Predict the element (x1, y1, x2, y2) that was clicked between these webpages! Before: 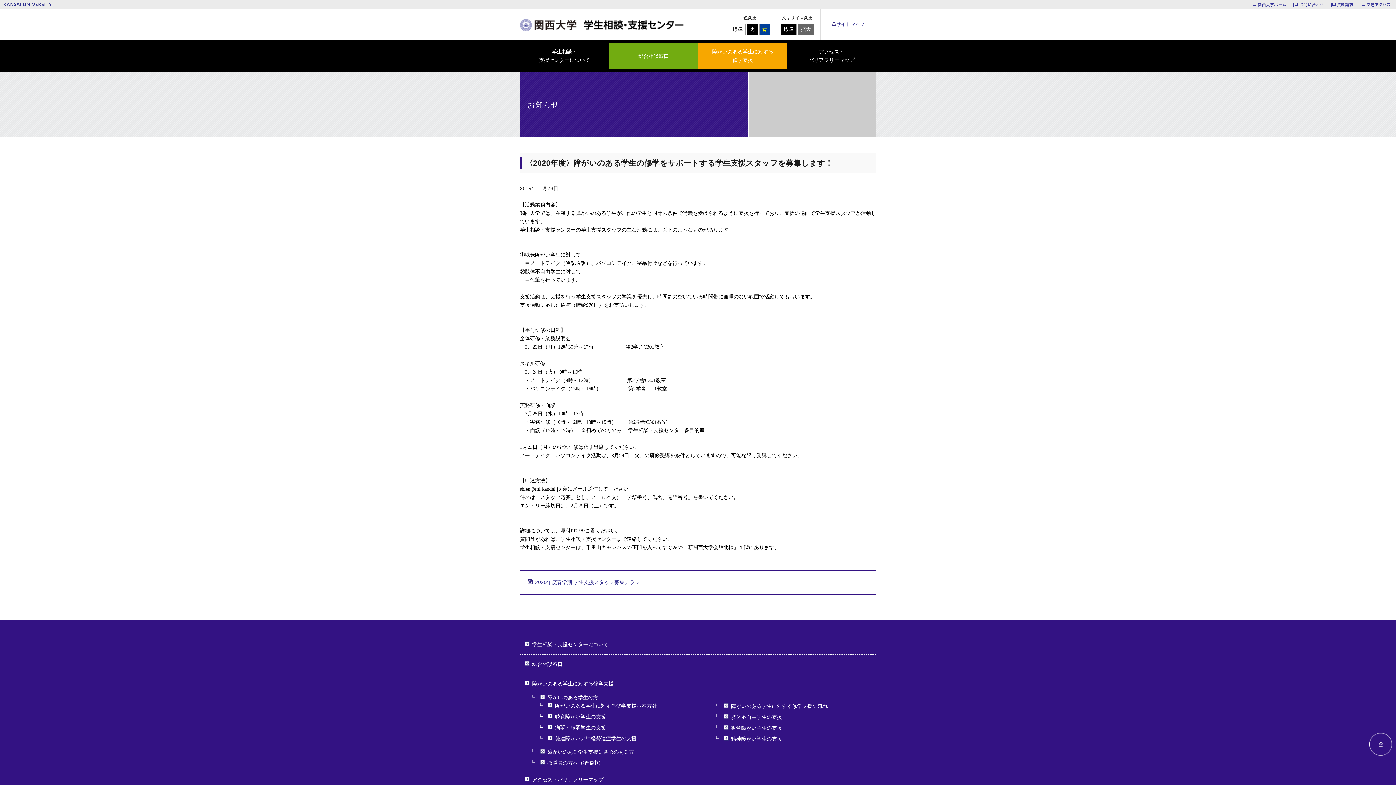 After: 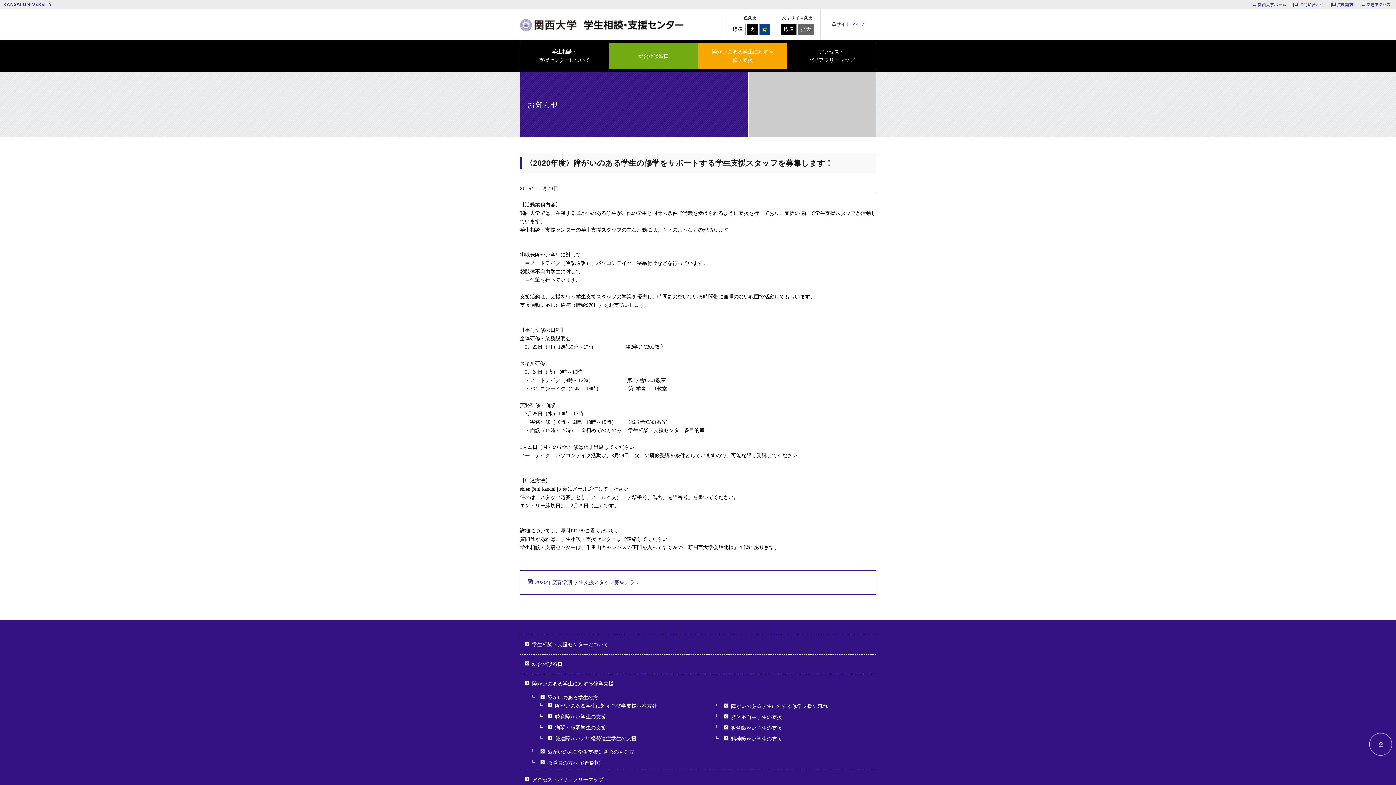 Action: label: お問い合わせ bbox: (1293, 1, 1324, 7)